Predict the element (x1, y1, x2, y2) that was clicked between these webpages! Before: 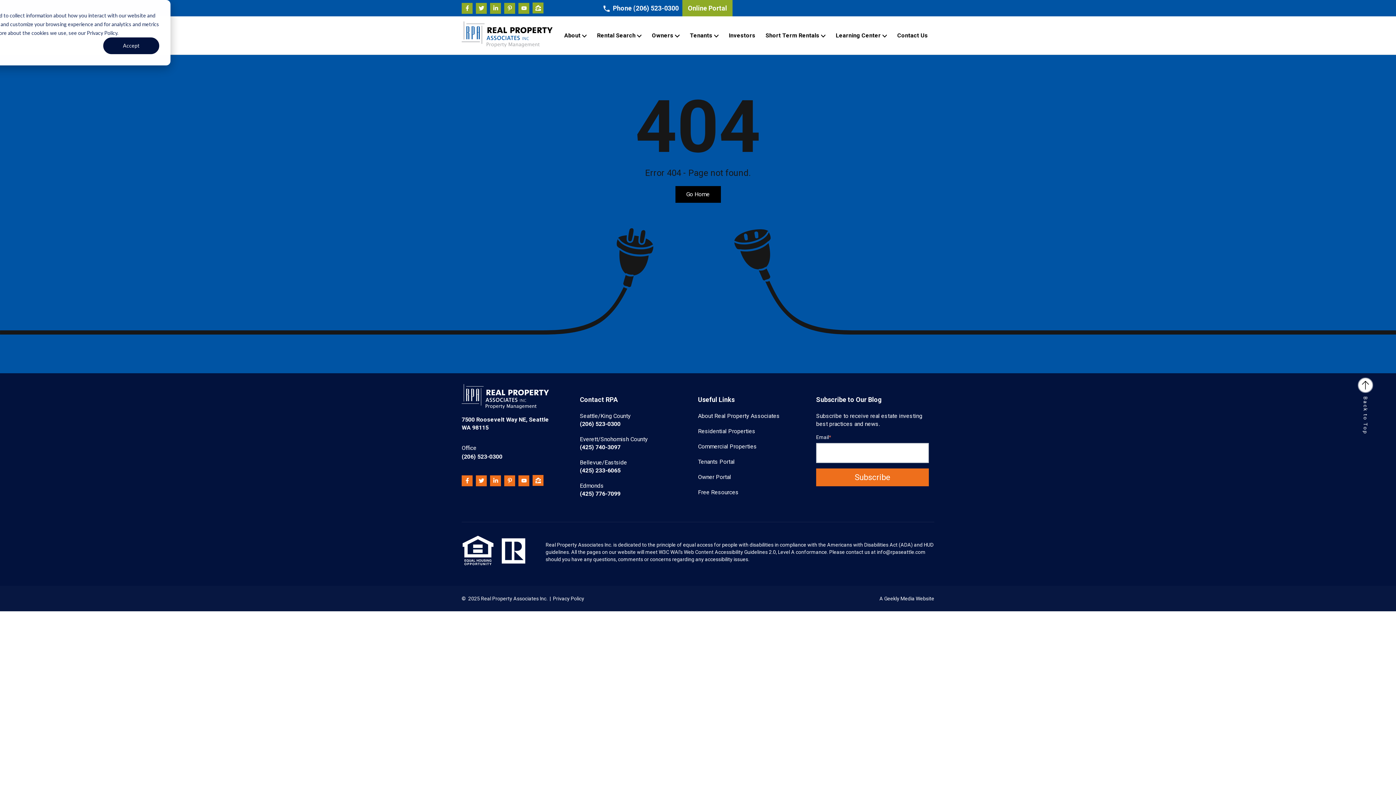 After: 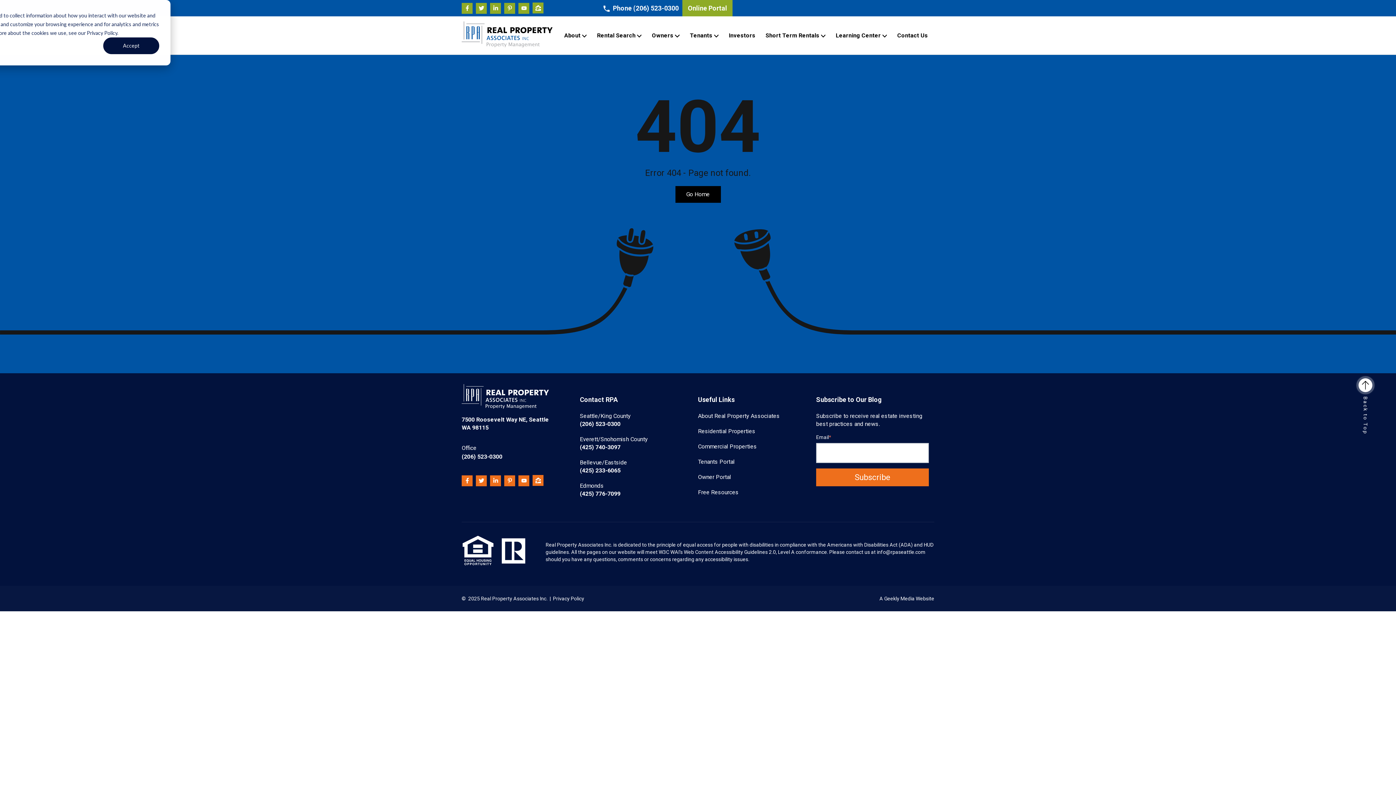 Action: bbox: (461, 2, 472, 13)